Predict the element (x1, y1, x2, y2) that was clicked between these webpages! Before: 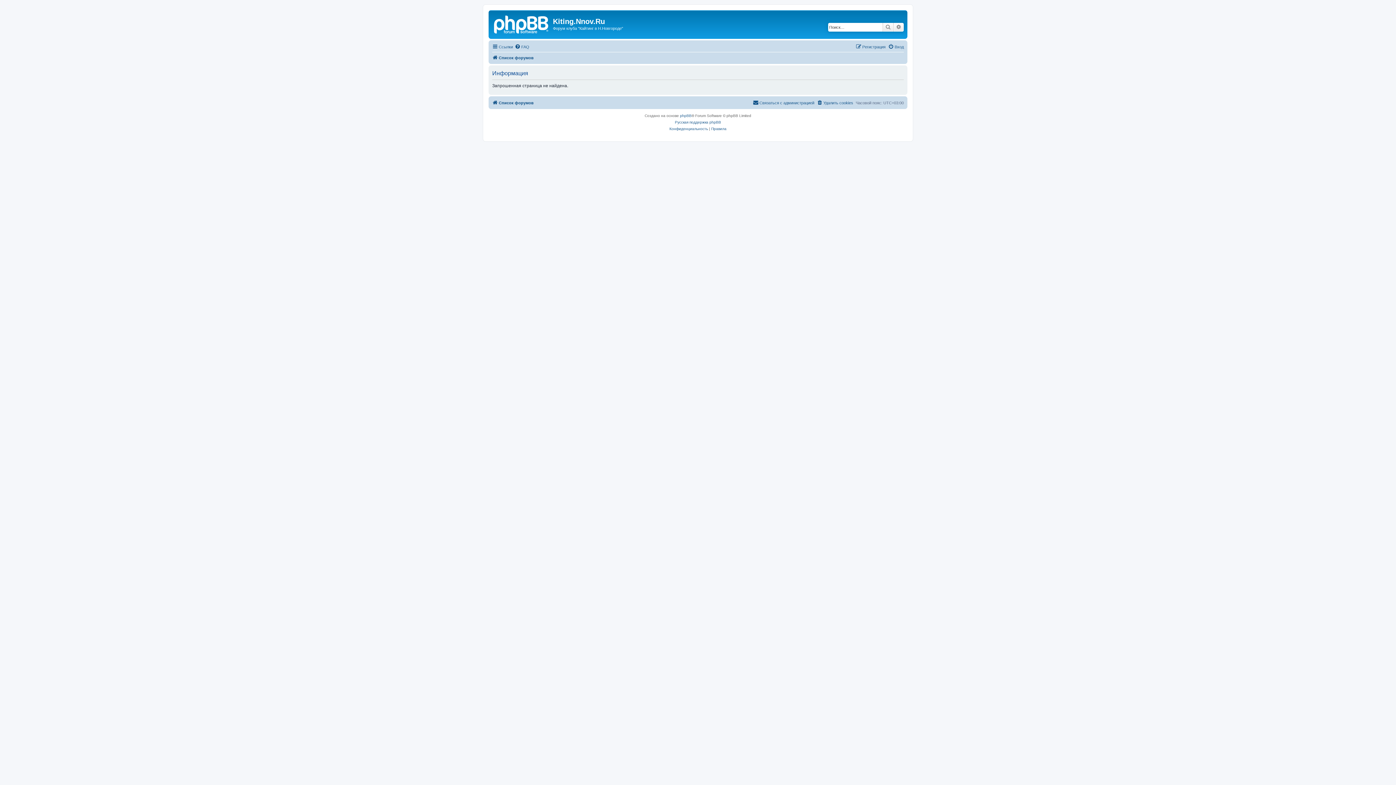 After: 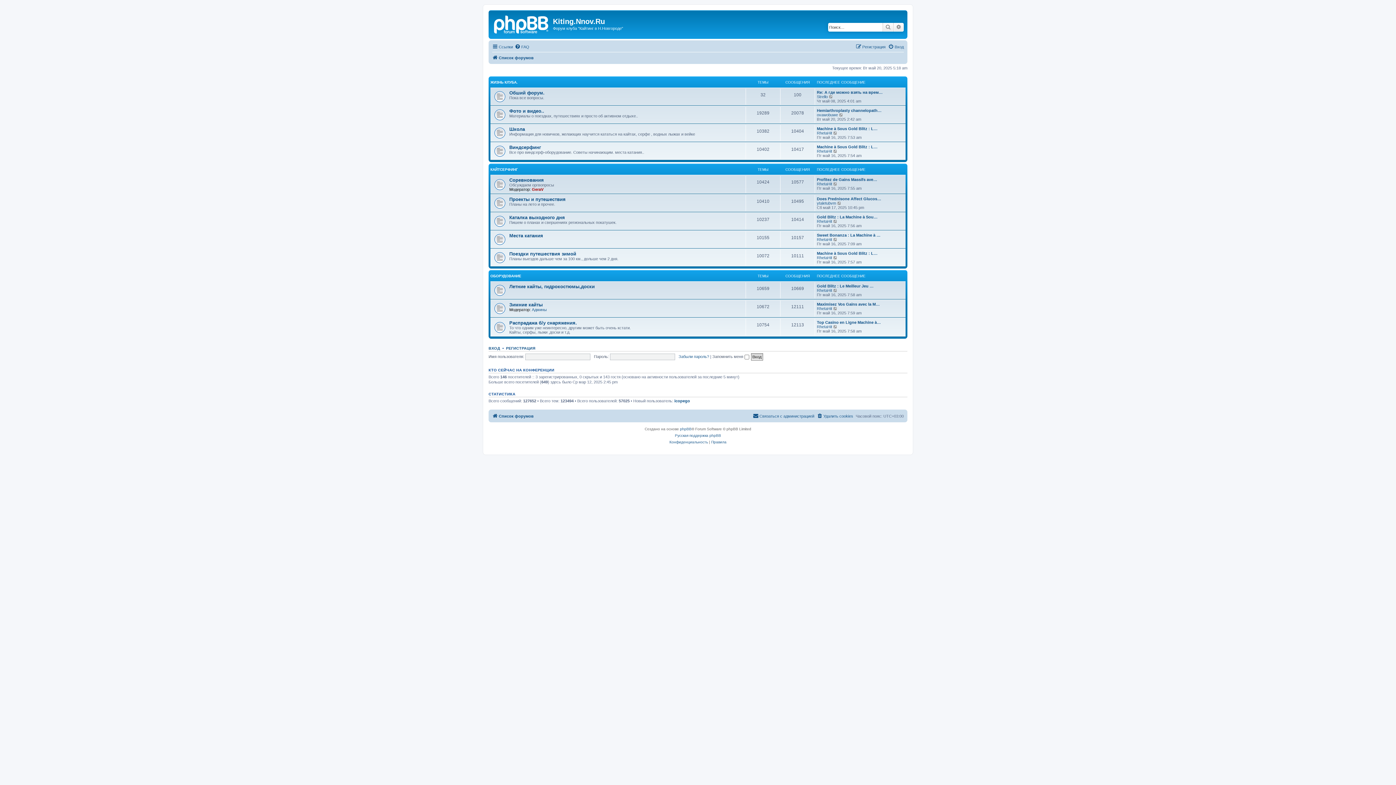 Action: bbox: (492, 98, 533, 107) label: Список форумов